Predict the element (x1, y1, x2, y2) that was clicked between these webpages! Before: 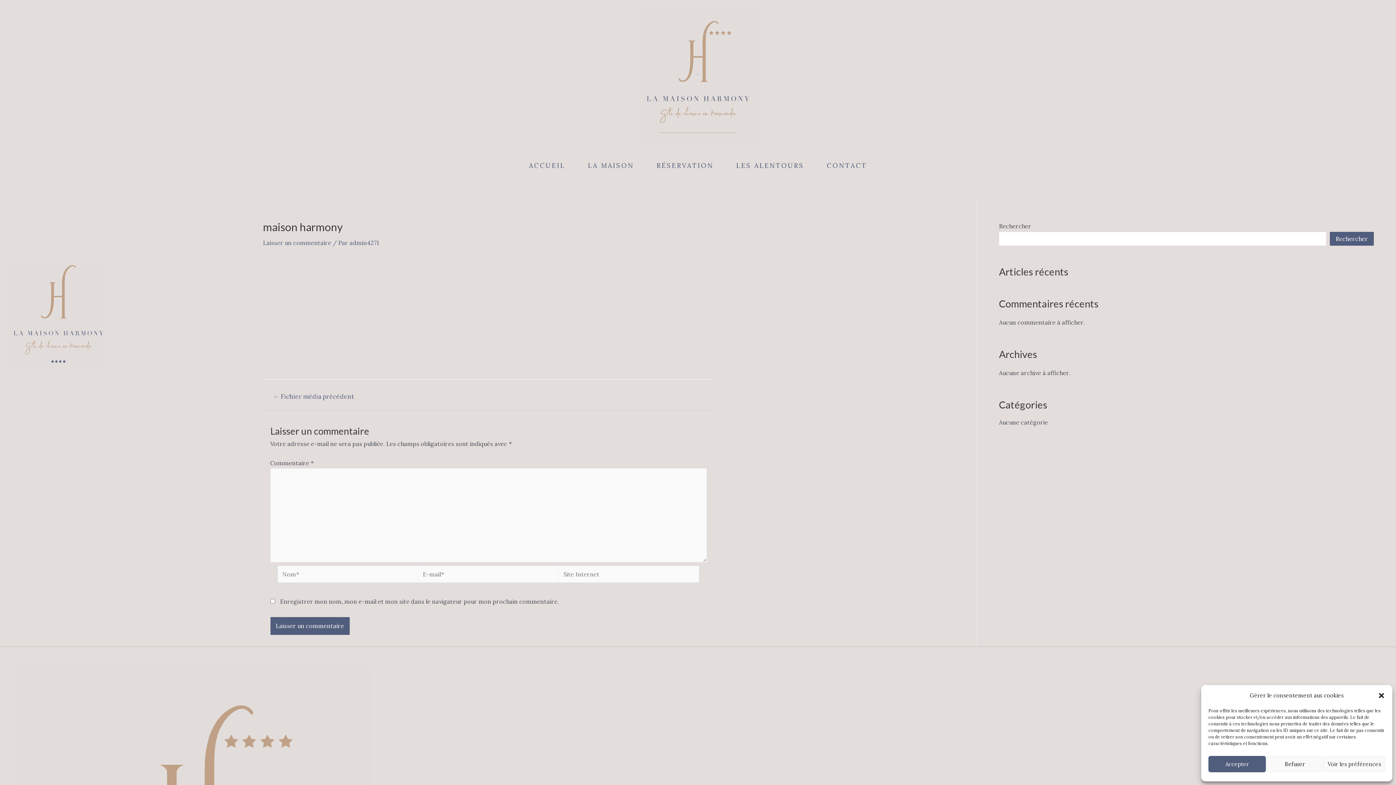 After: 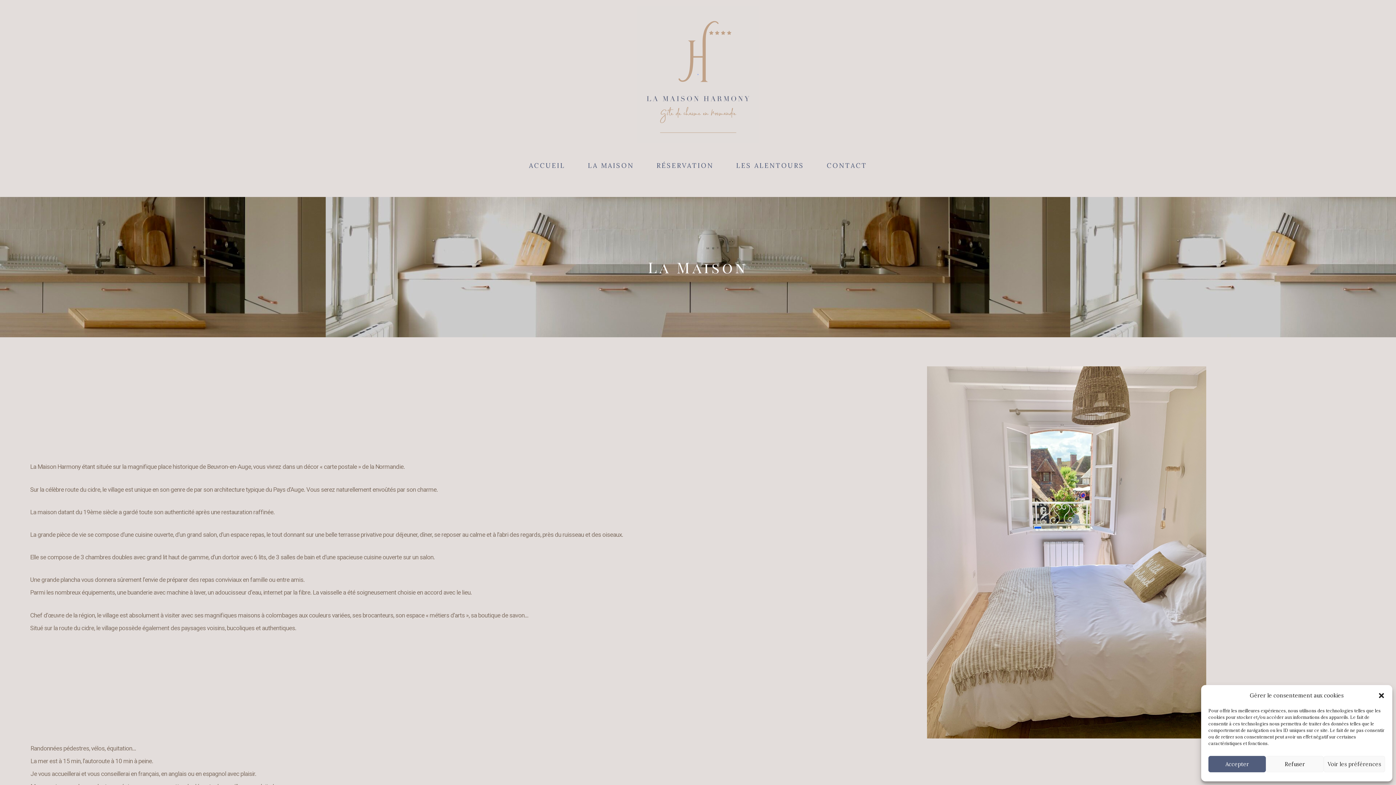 Action: label: LA MAISON bbox: (576, 149, 645, 182)